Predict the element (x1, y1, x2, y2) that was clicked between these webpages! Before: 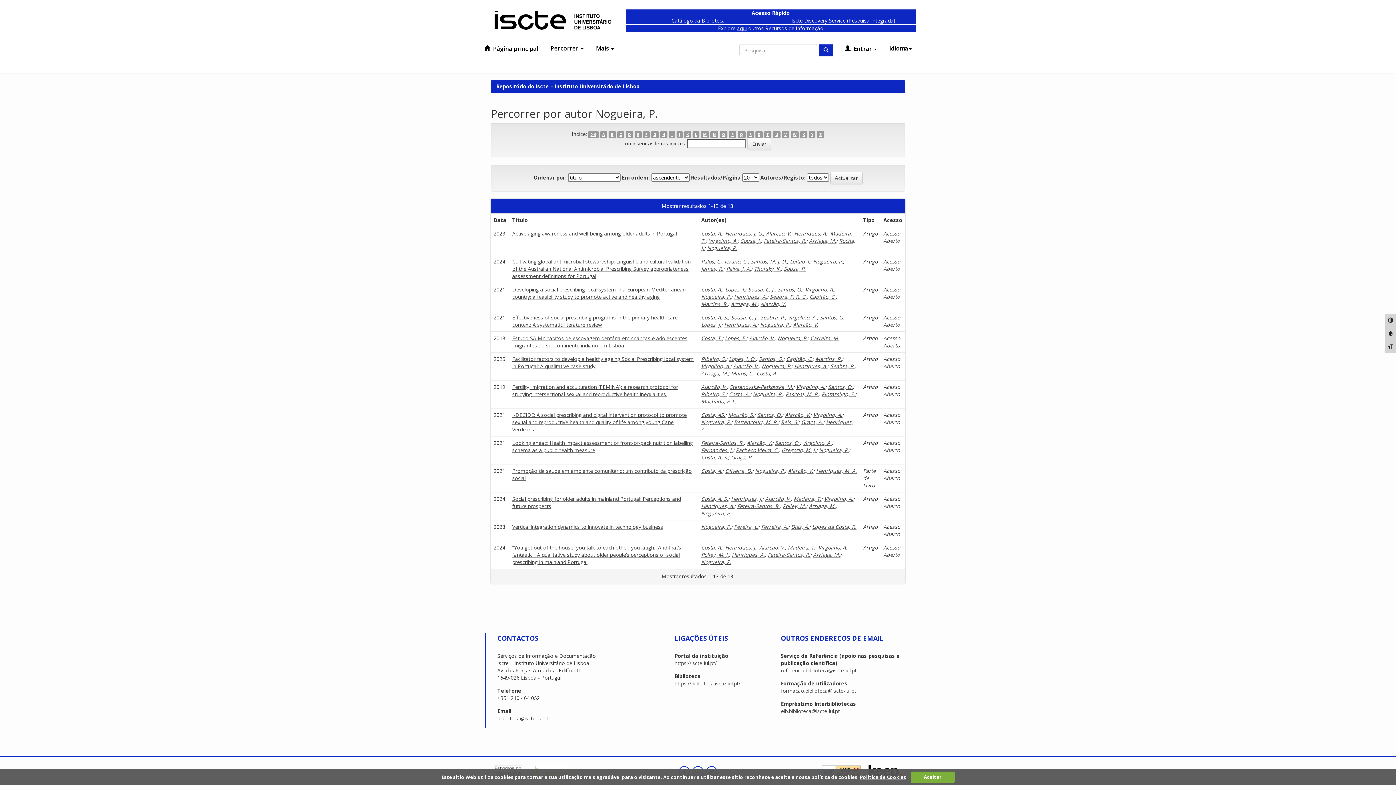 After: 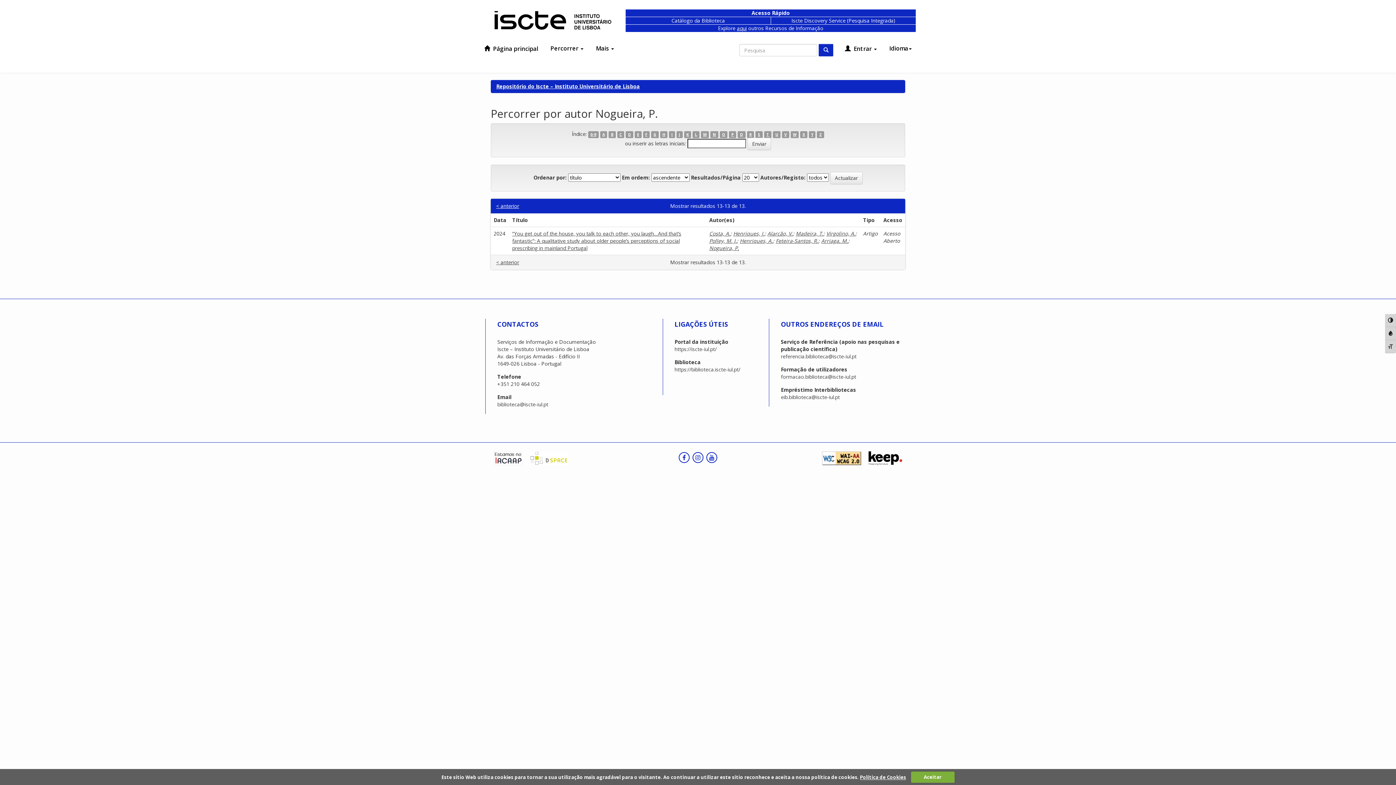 Action: label: W bbox: (790, 131, 798, 138)